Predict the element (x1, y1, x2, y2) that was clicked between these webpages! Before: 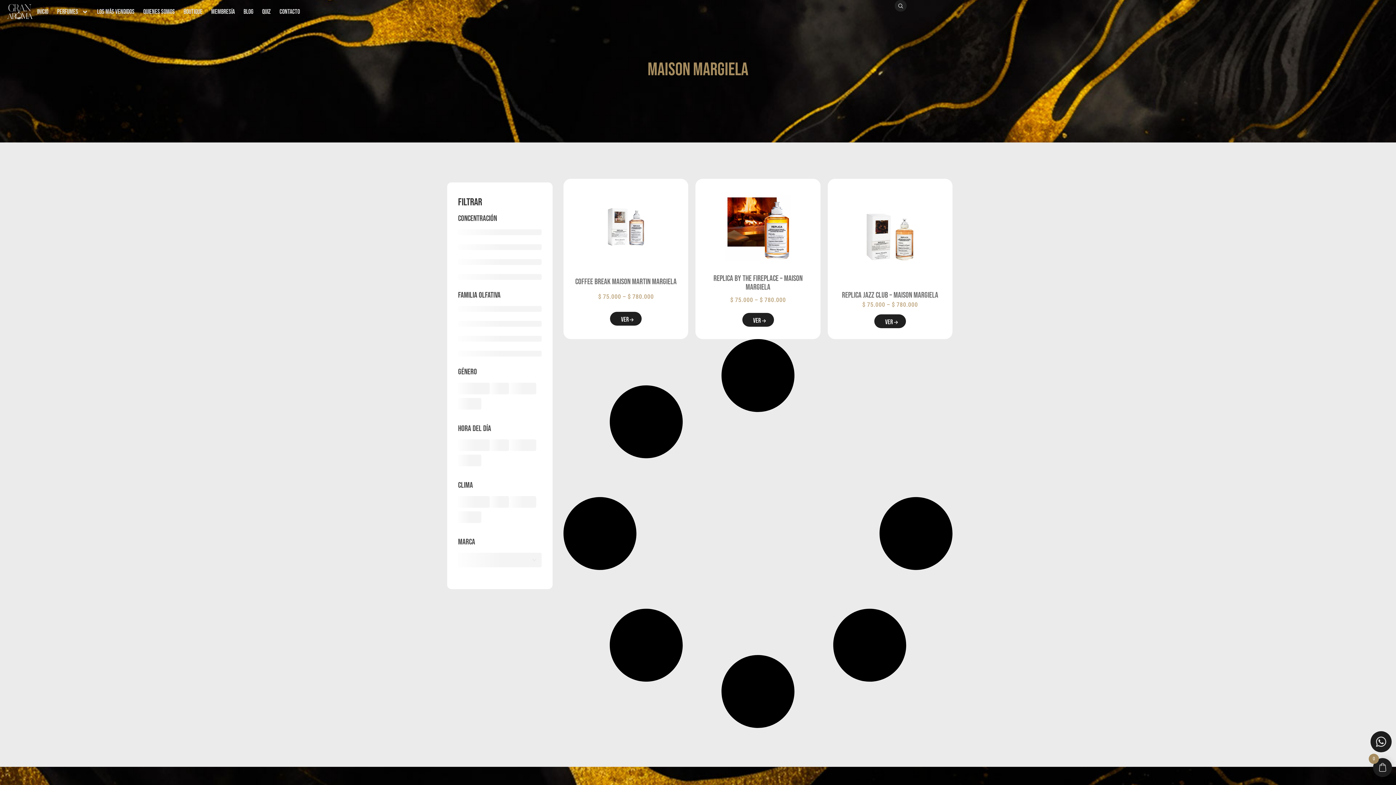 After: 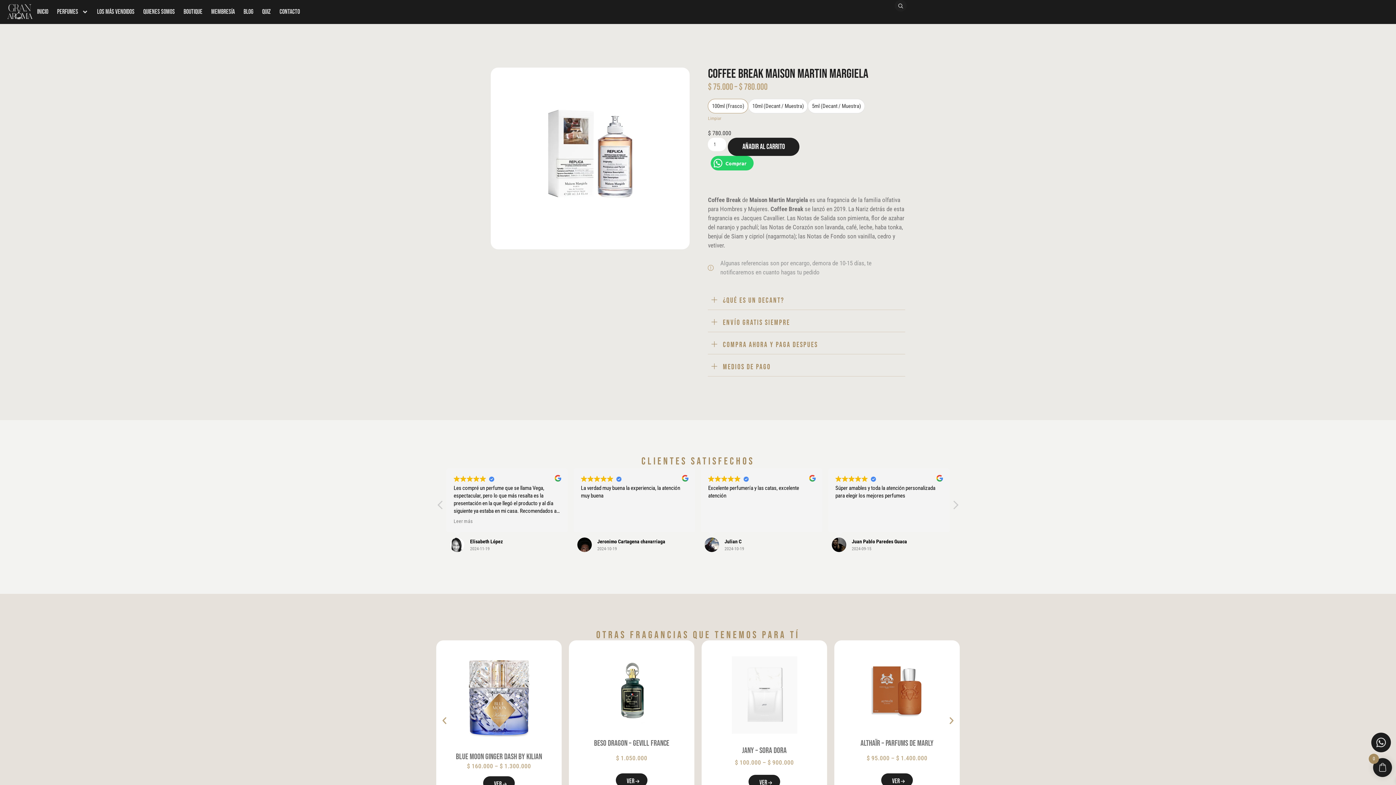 Action: bbox: (593, 196, 658, 261)